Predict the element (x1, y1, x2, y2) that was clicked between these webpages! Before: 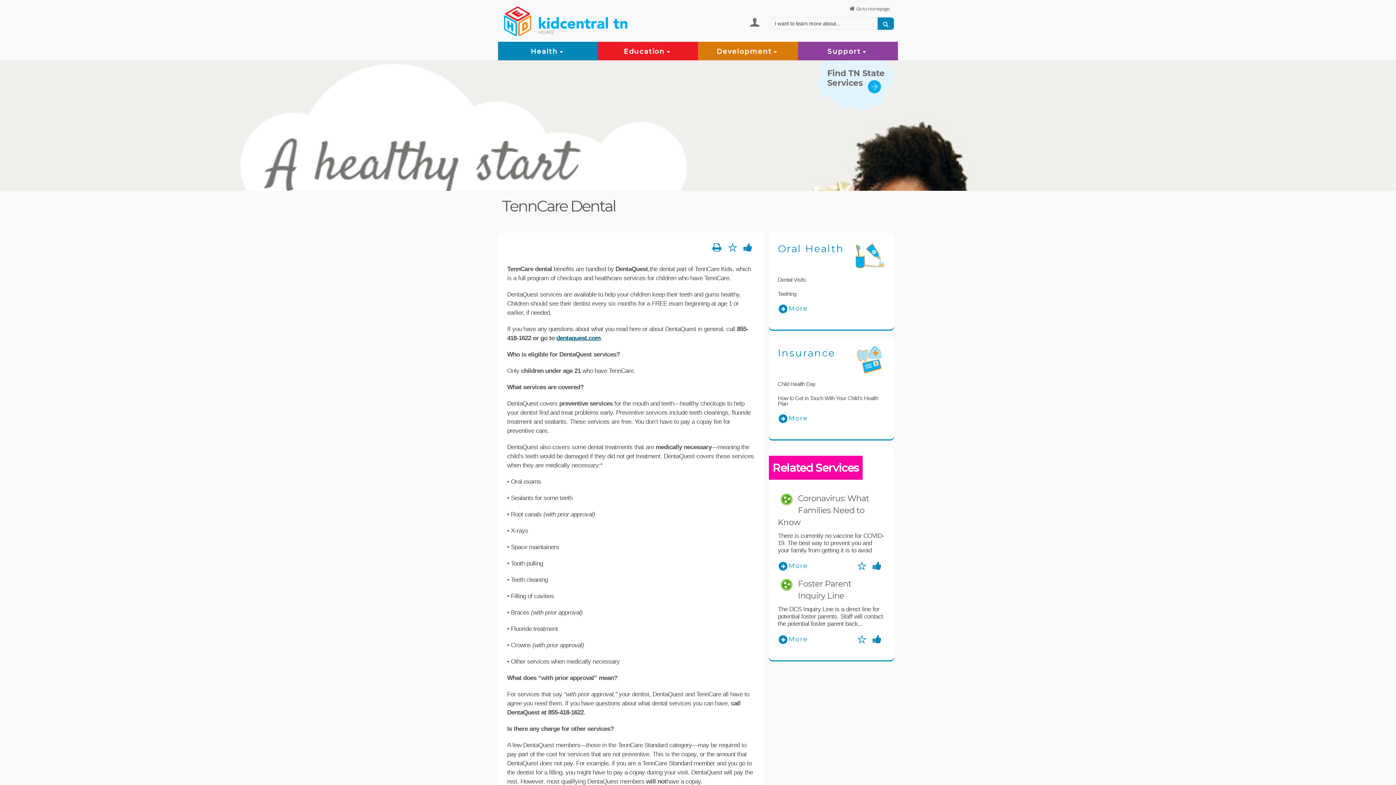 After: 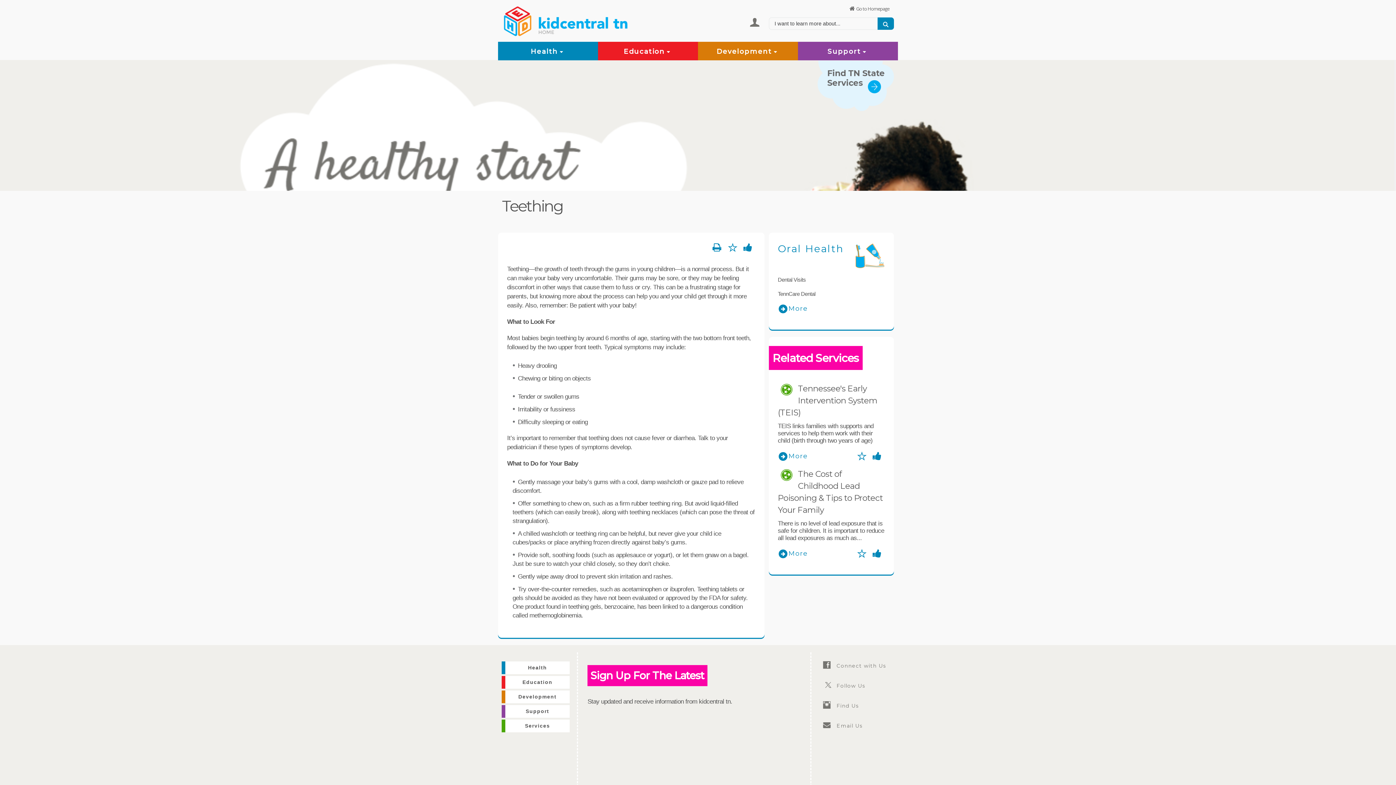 Action: label: Teething bbox: (778, 286, 802, 301)